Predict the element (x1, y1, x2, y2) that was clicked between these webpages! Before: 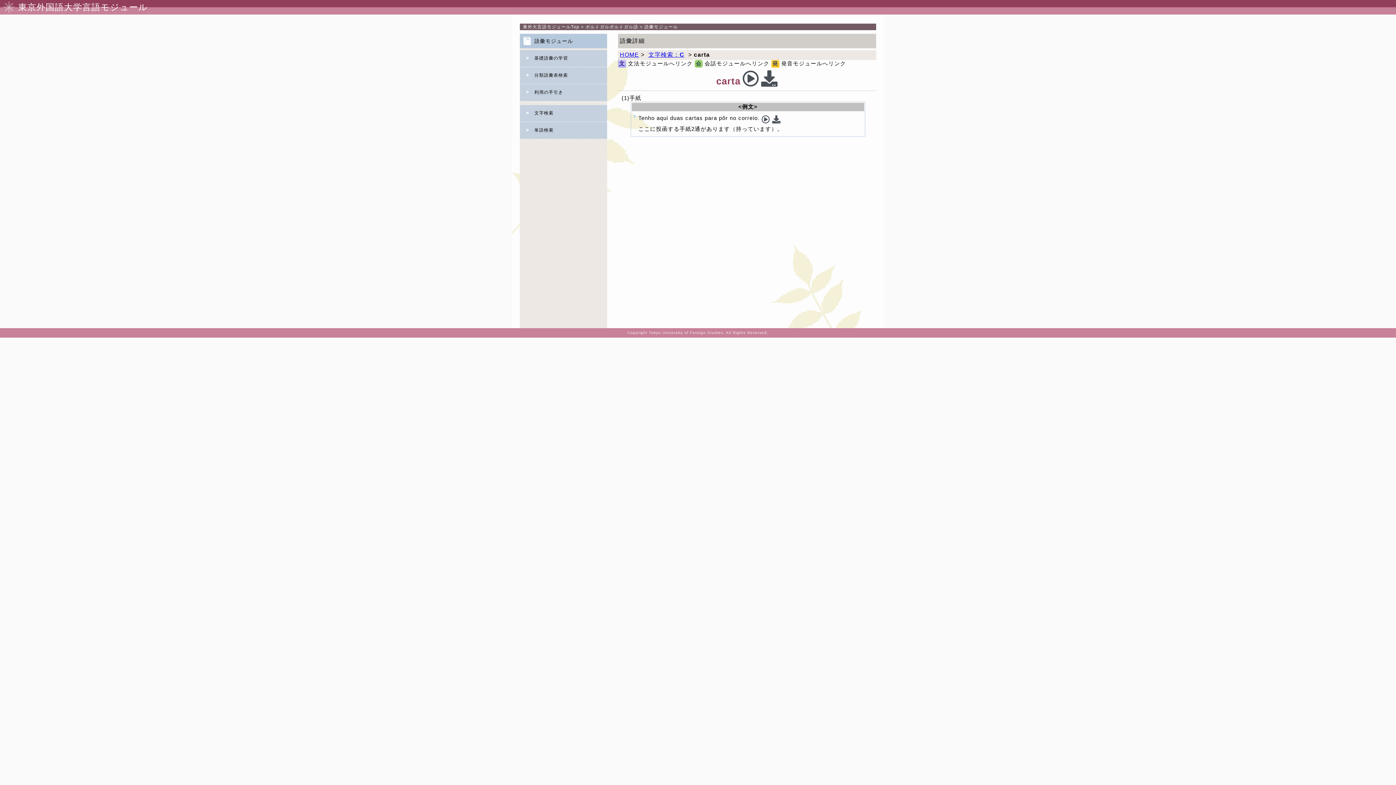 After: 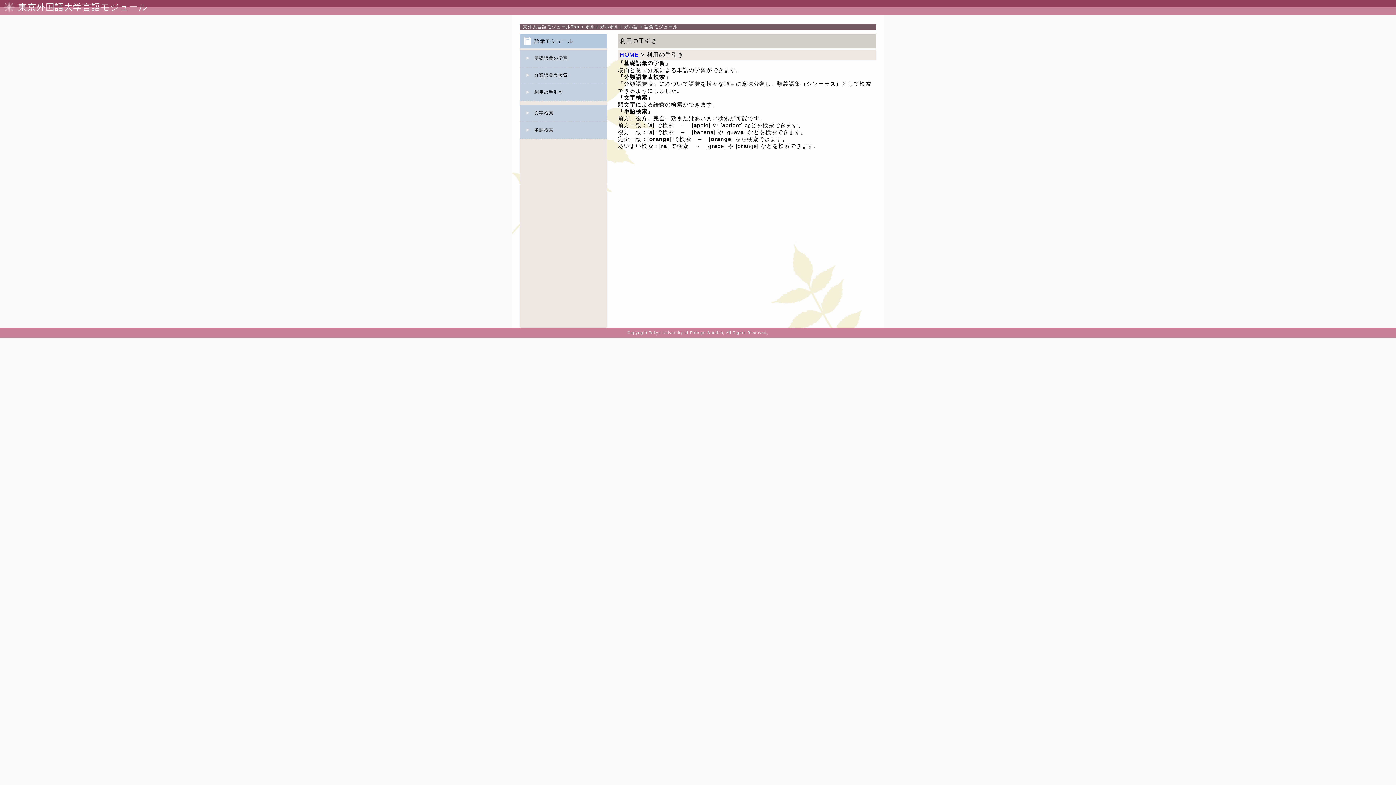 Action: bbox: (520, 84, 607, 101) label: 利用の手引き